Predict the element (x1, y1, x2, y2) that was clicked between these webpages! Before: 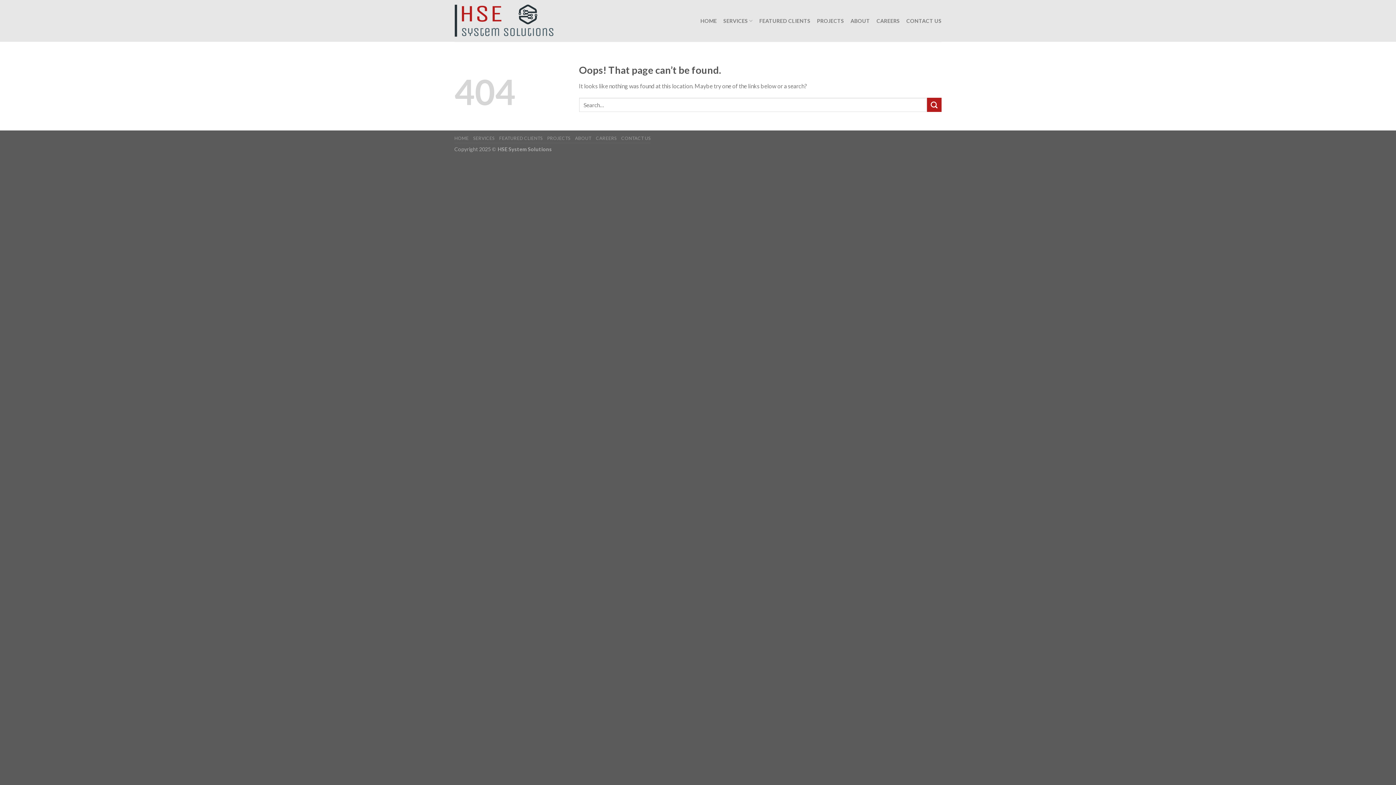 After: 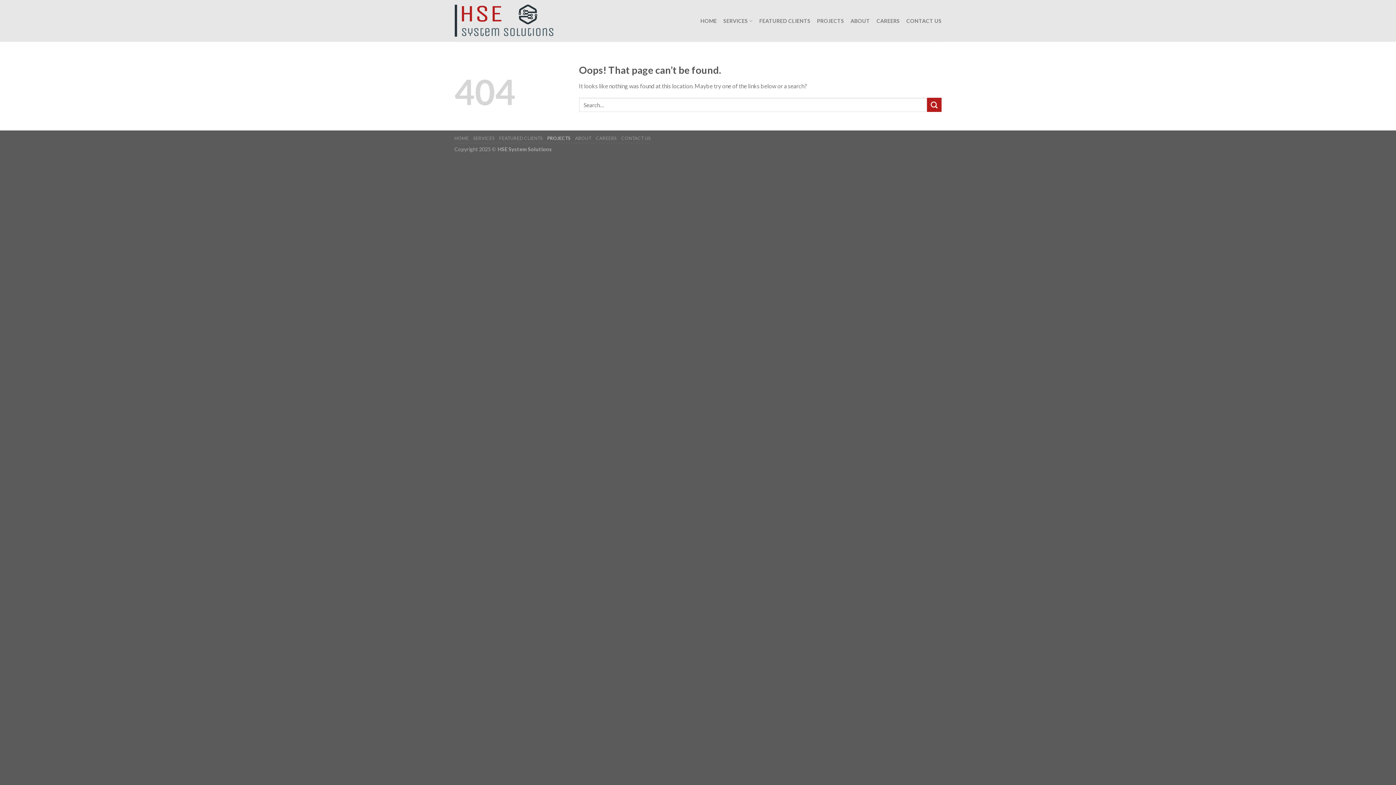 Action: bbox: (547, 135, 570, 141) label: PROJECTS